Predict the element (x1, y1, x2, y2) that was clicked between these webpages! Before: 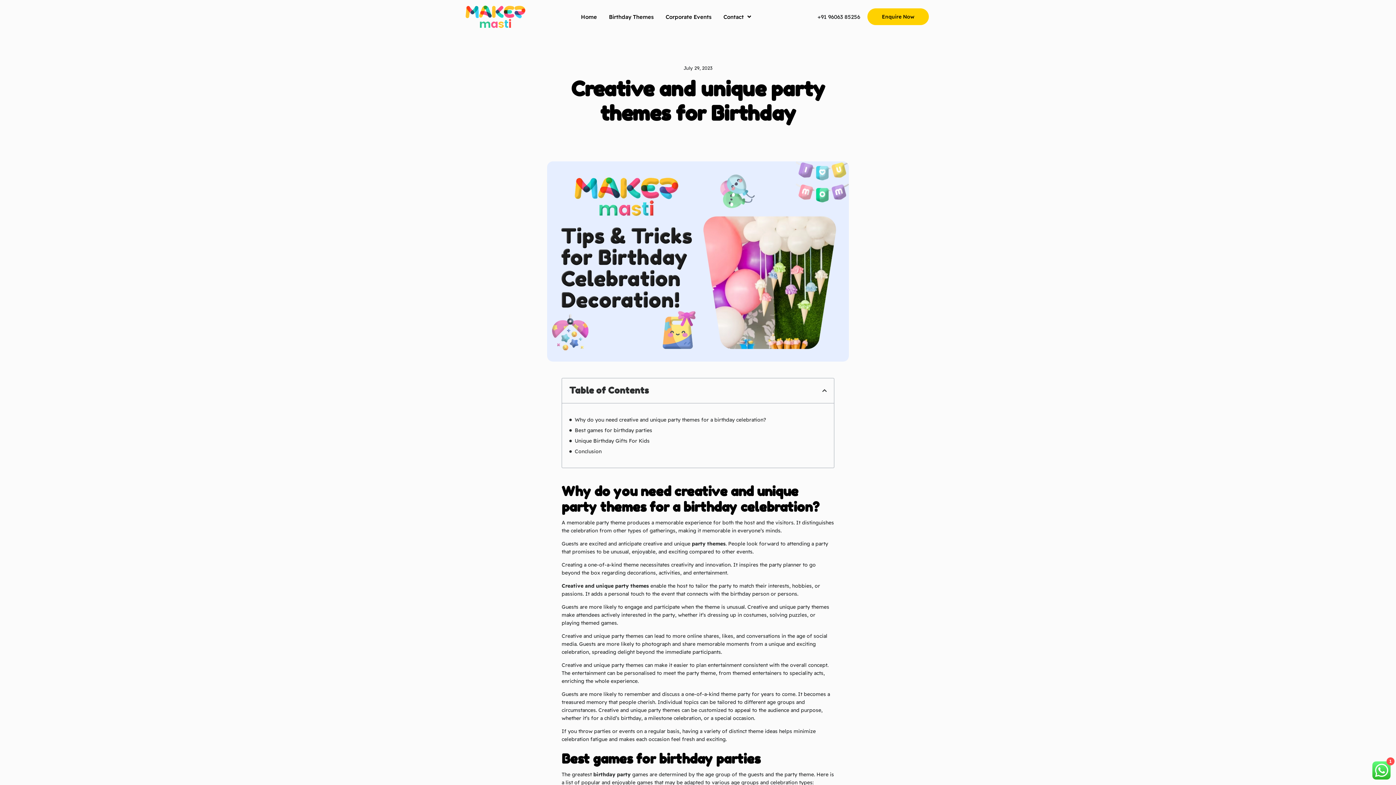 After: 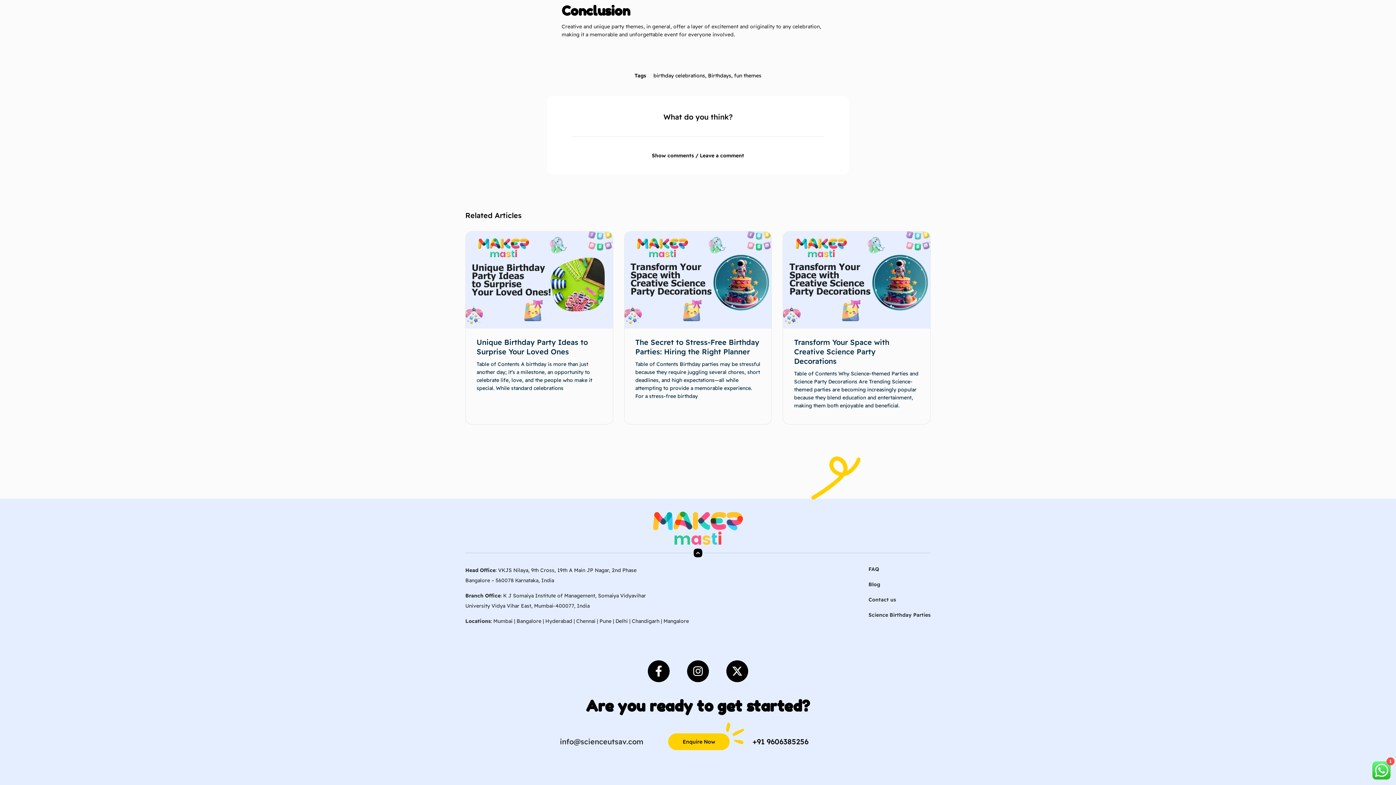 Action: bbox: (574, 447, 601, 455) label: Conclusion